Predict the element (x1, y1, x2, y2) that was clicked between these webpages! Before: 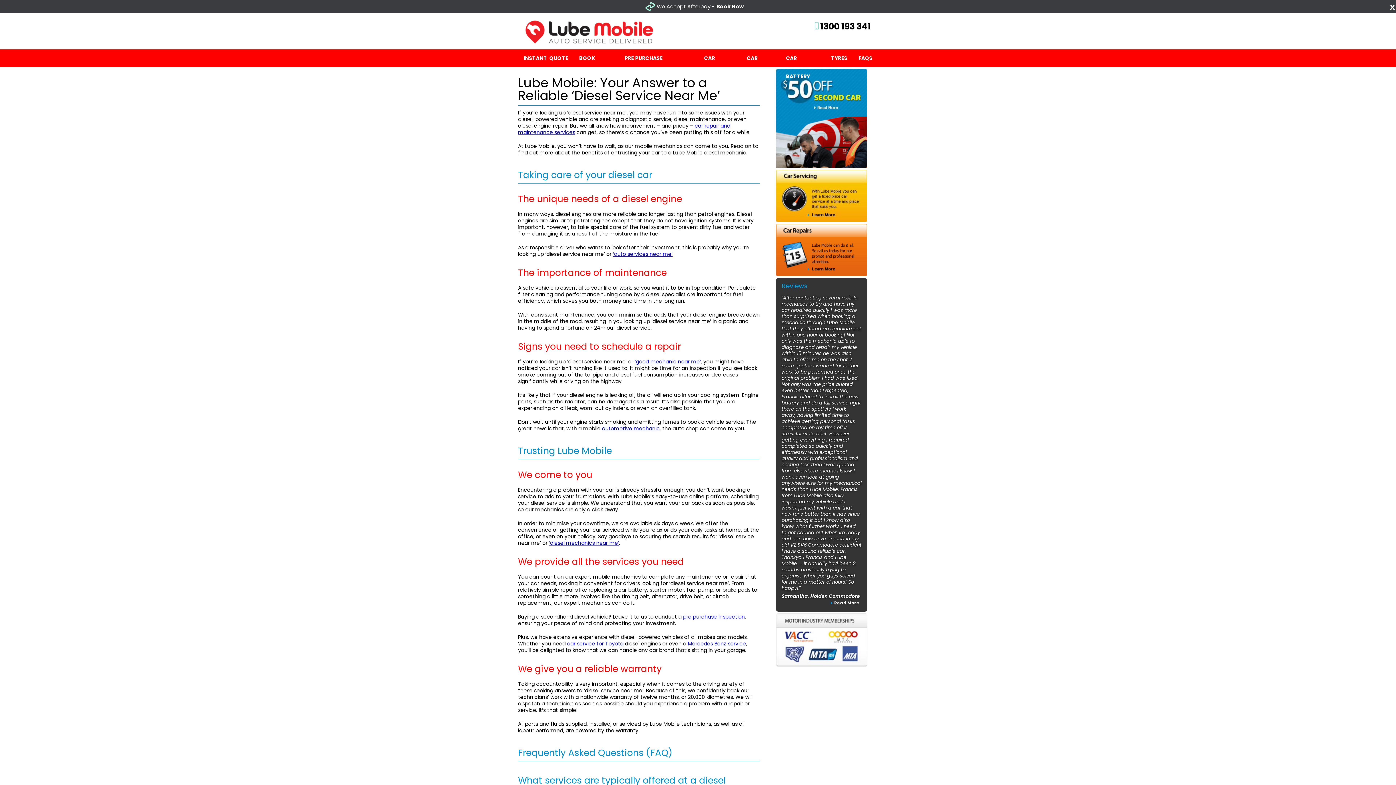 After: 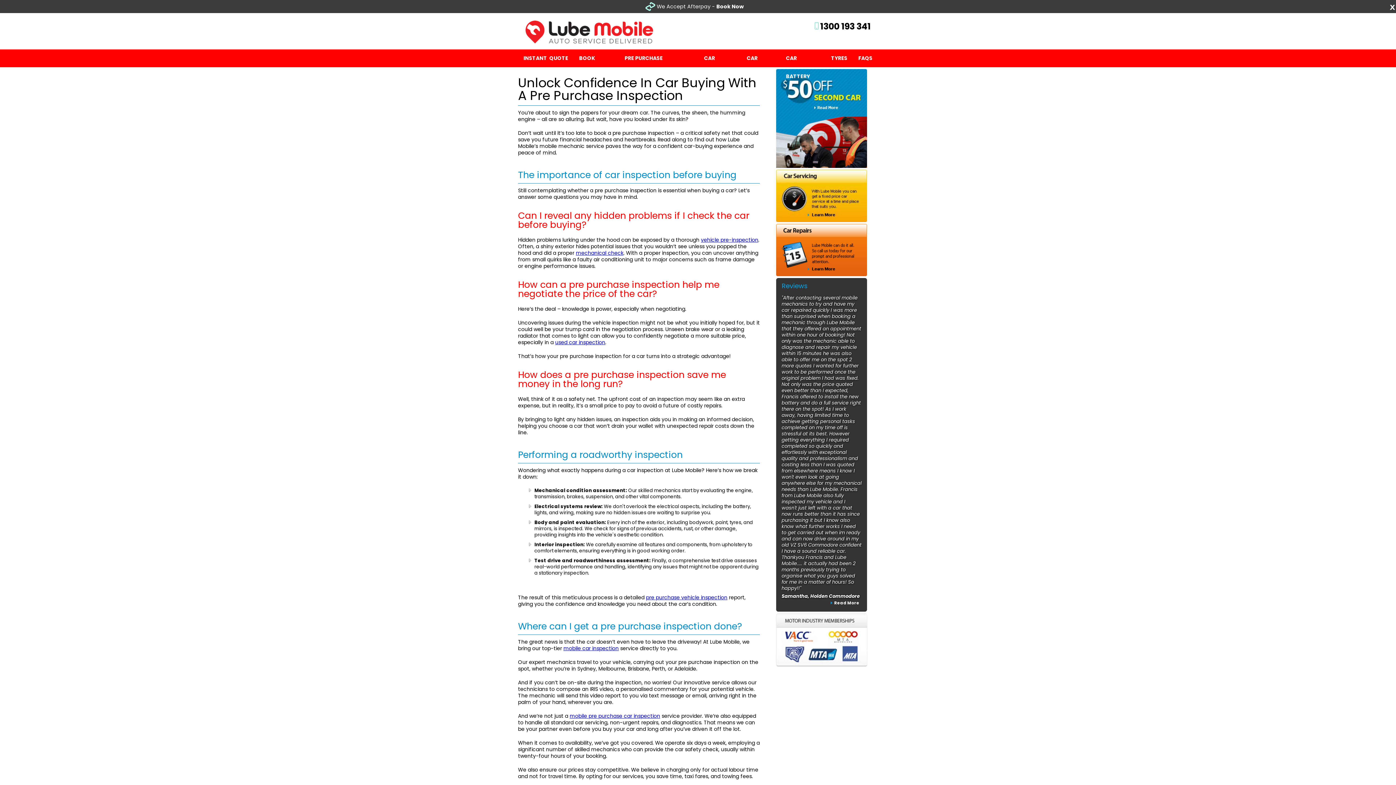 Action: bbox: (683, 613, 745, 620) label: pre purchase inspection